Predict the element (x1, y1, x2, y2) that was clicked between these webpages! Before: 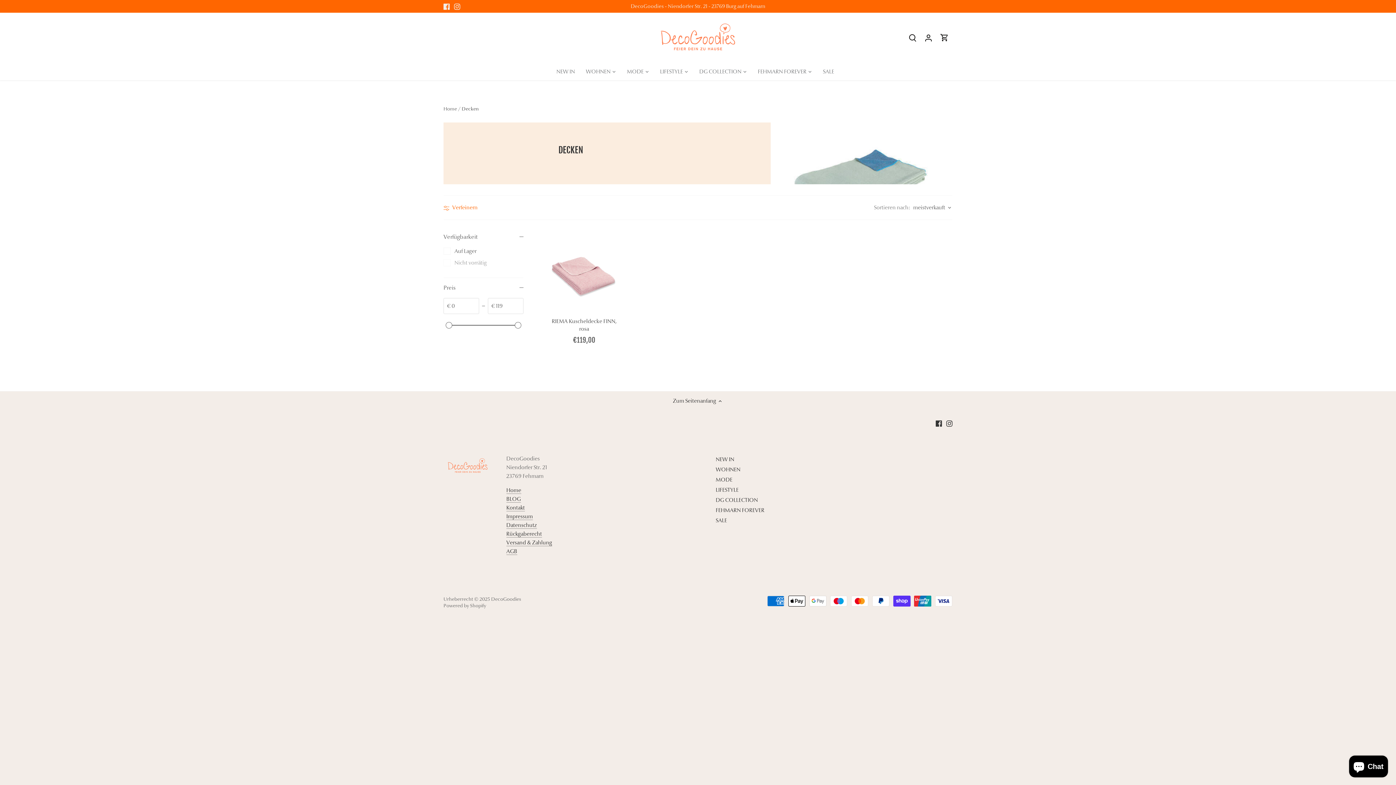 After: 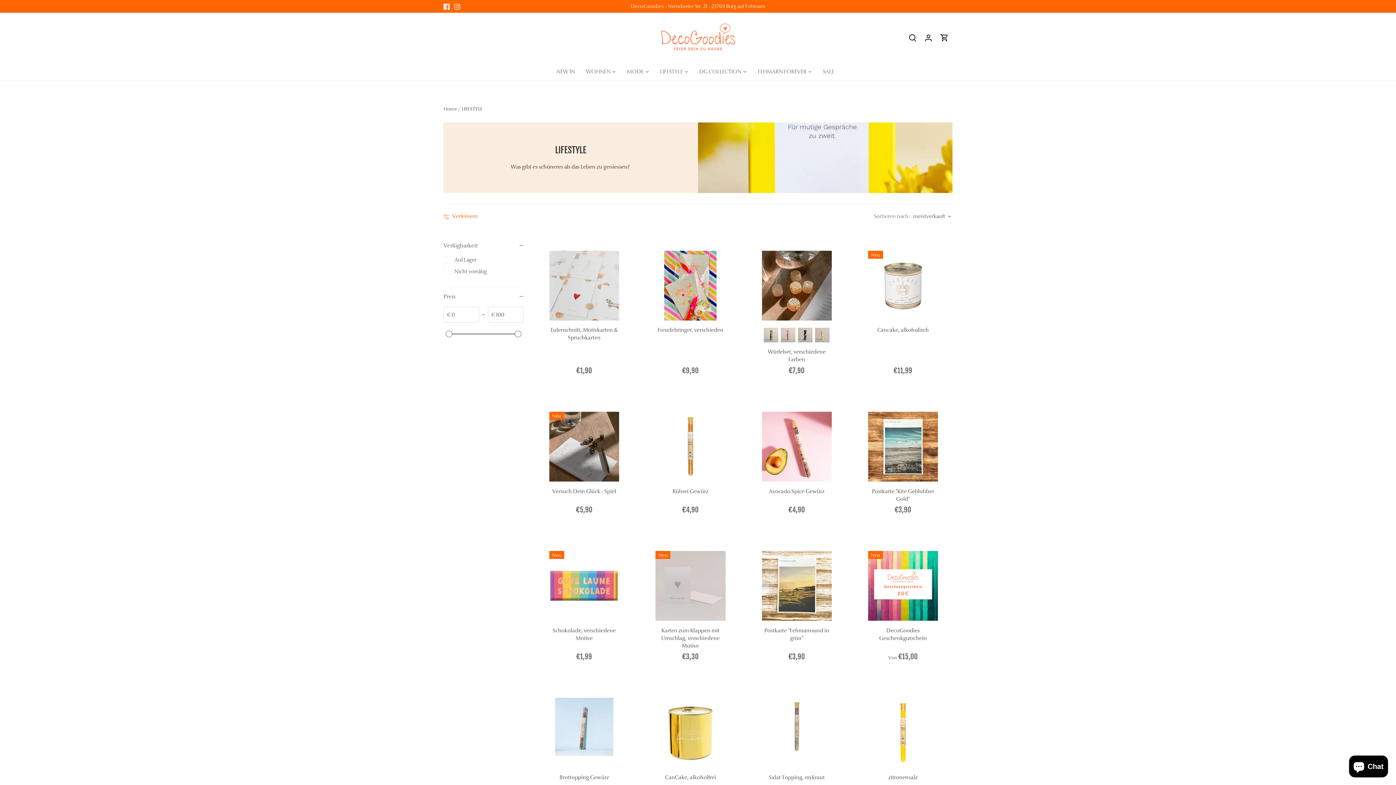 Action: bbox: (654, 62, 688, 80) label: LIFESTYLE